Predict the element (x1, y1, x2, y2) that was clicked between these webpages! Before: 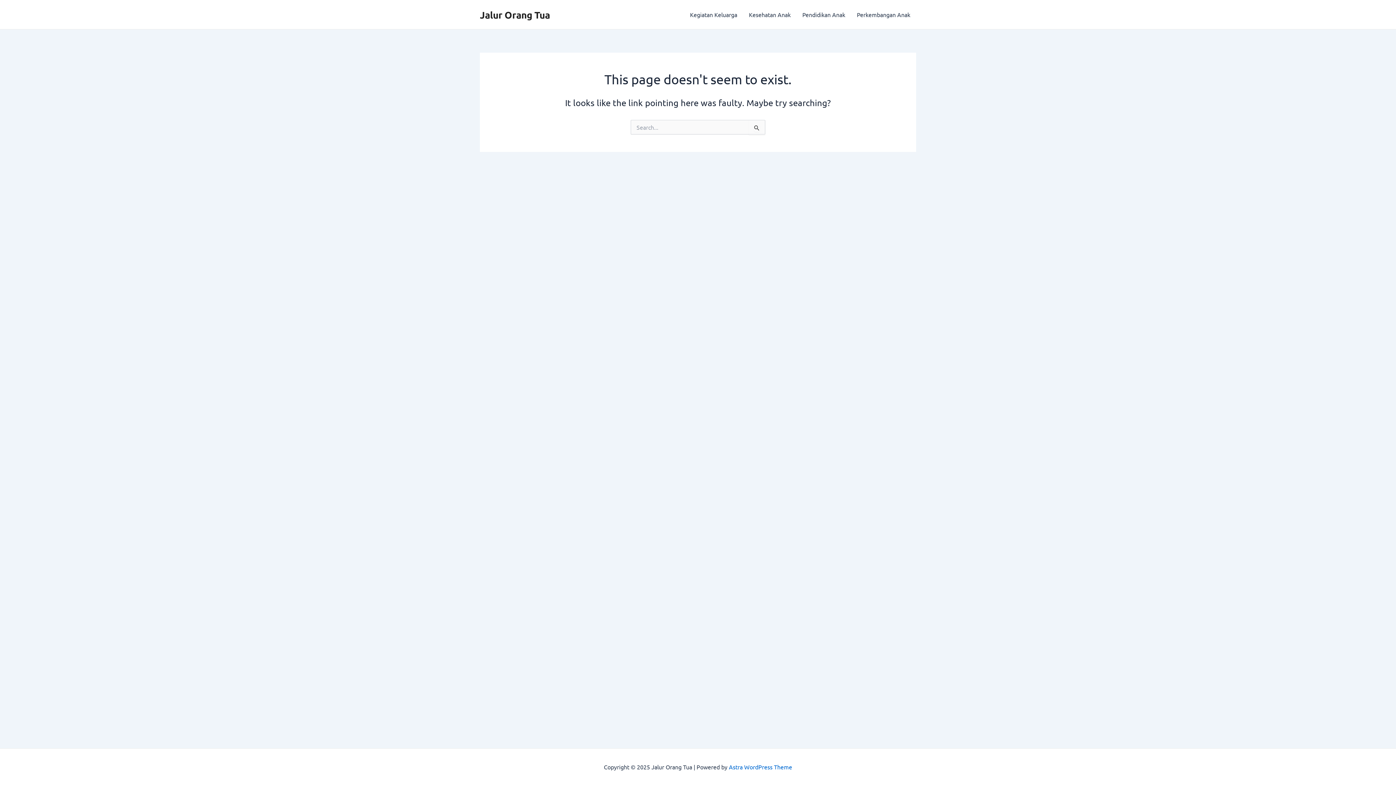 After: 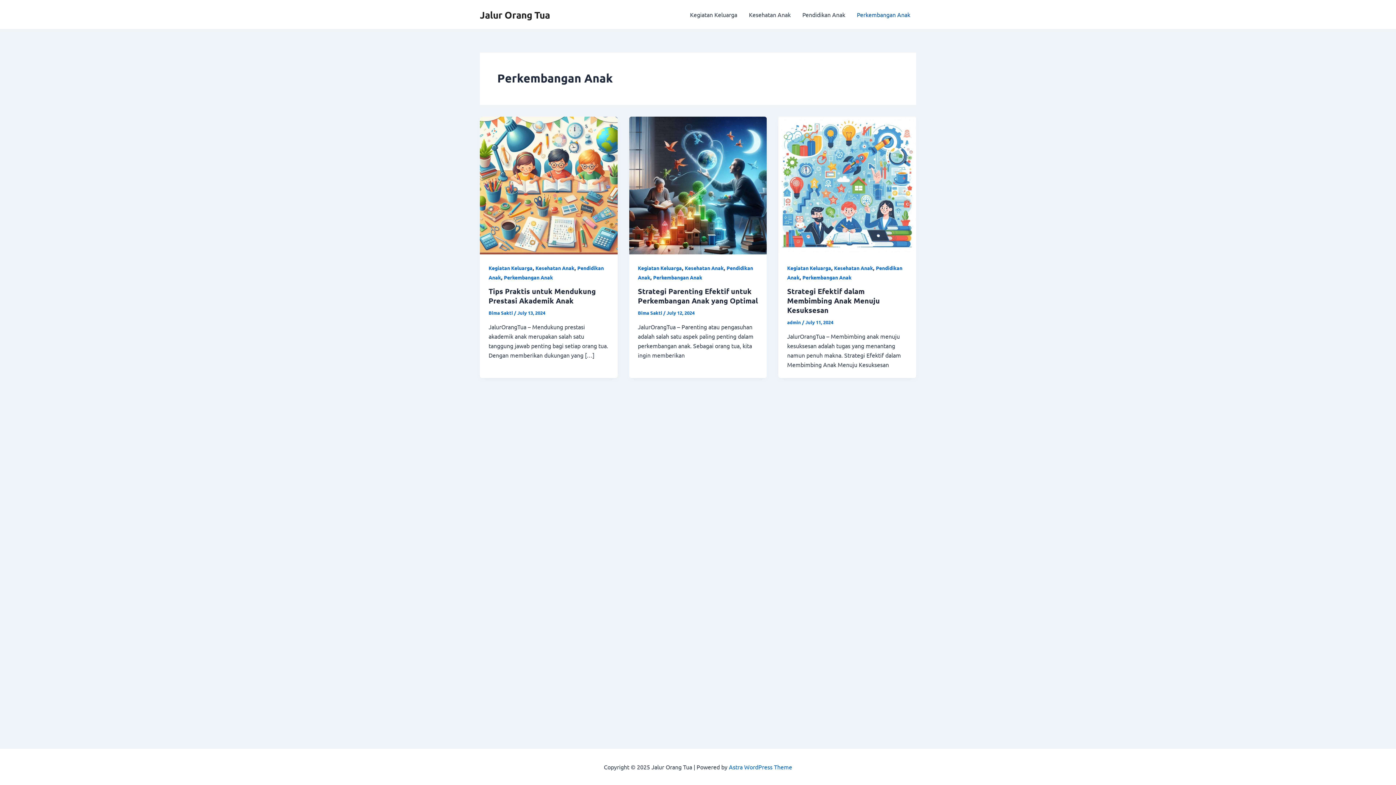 Action: bbox: (851, 0, 916, 29) label: Perkembangan Anak